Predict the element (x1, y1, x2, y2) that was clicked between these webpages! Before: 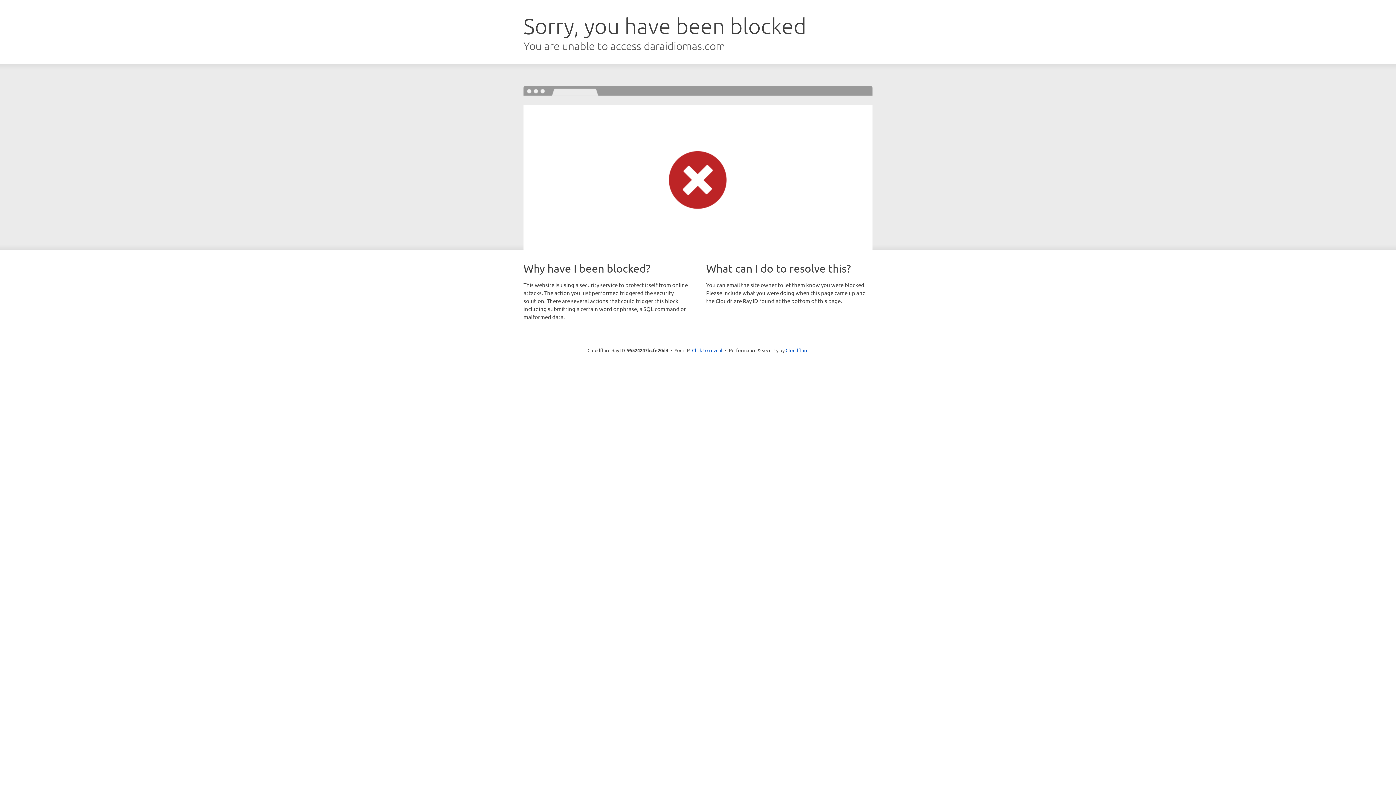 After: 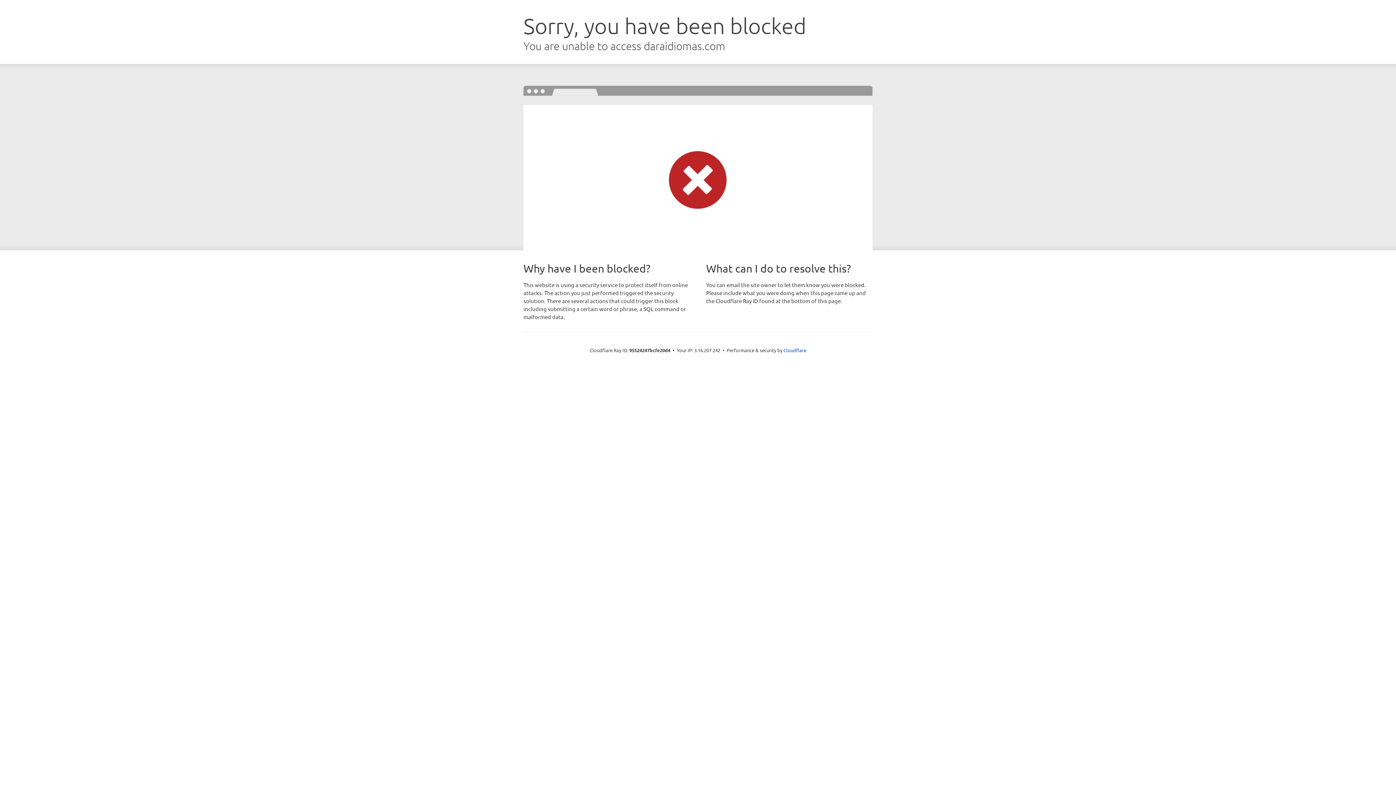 Action: bbox: (692, 346, 722, 353) label: Click to reveal